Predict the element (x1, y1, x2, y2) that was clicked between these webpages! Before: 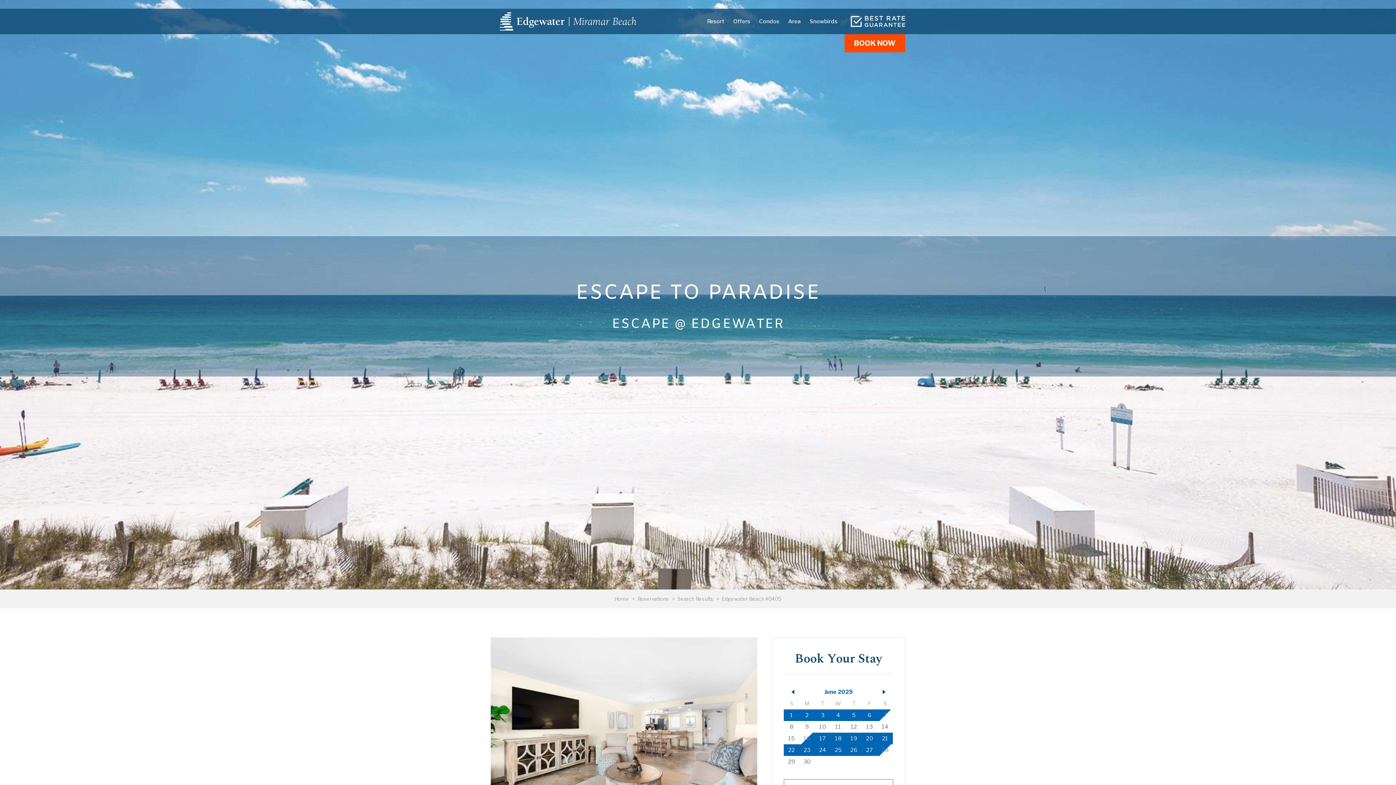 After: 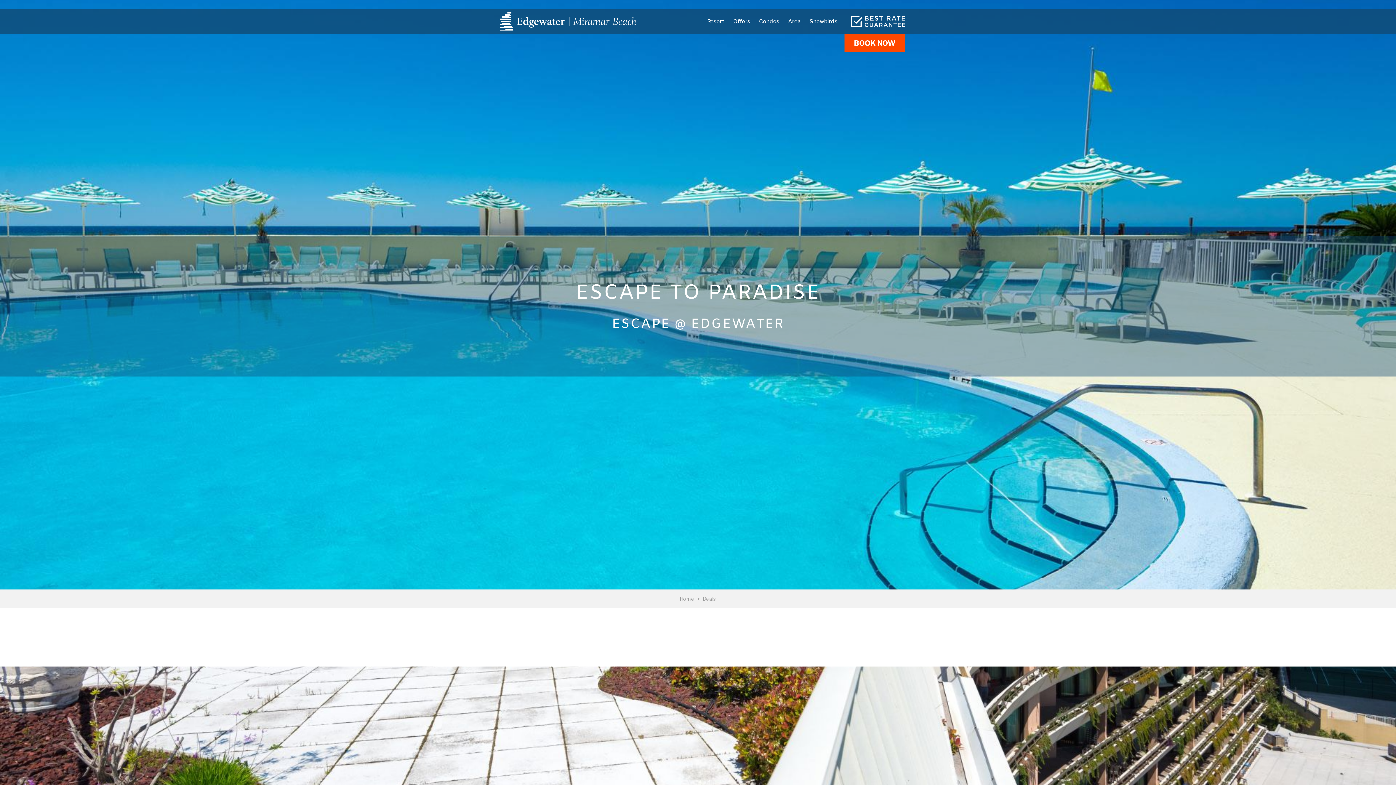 Action: bbox: (729, 8, 754, 34) label: Offers